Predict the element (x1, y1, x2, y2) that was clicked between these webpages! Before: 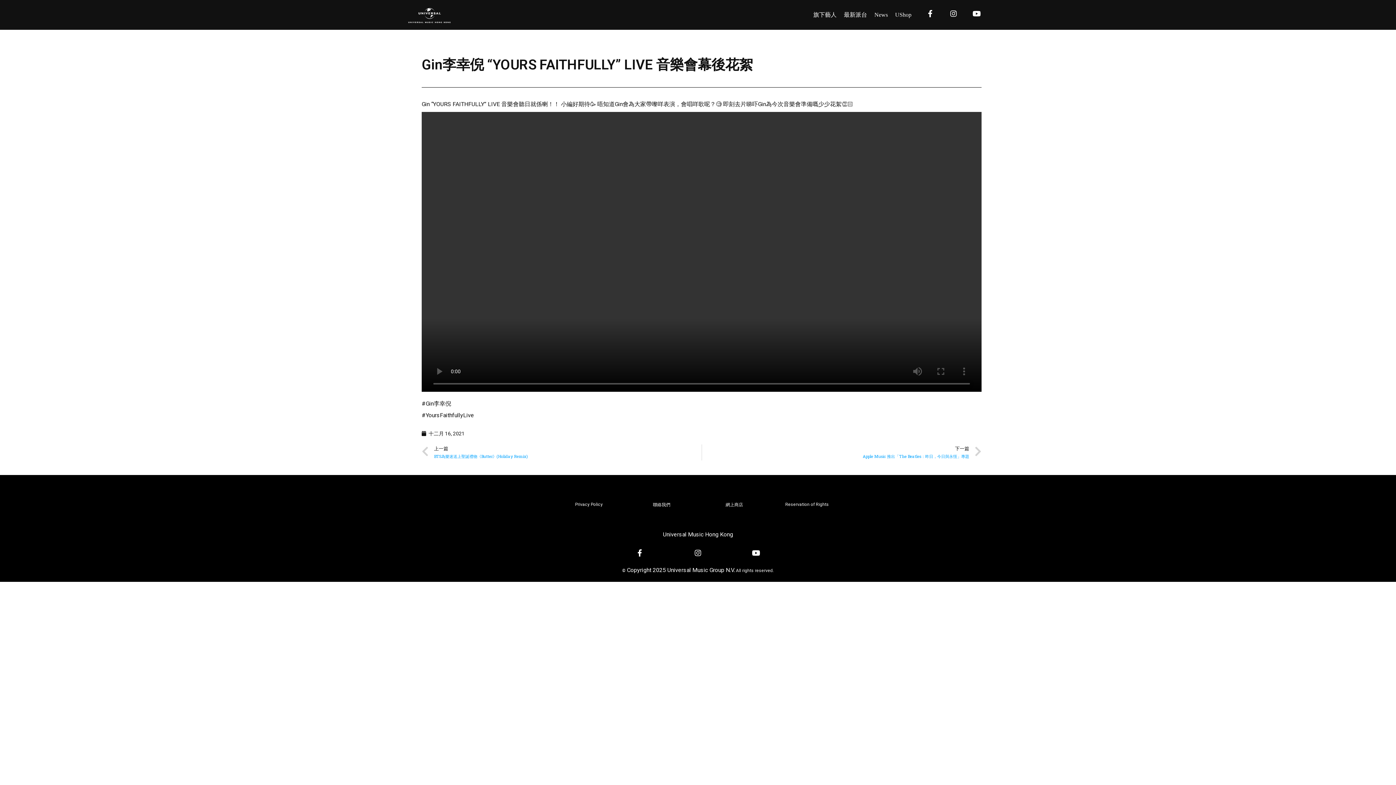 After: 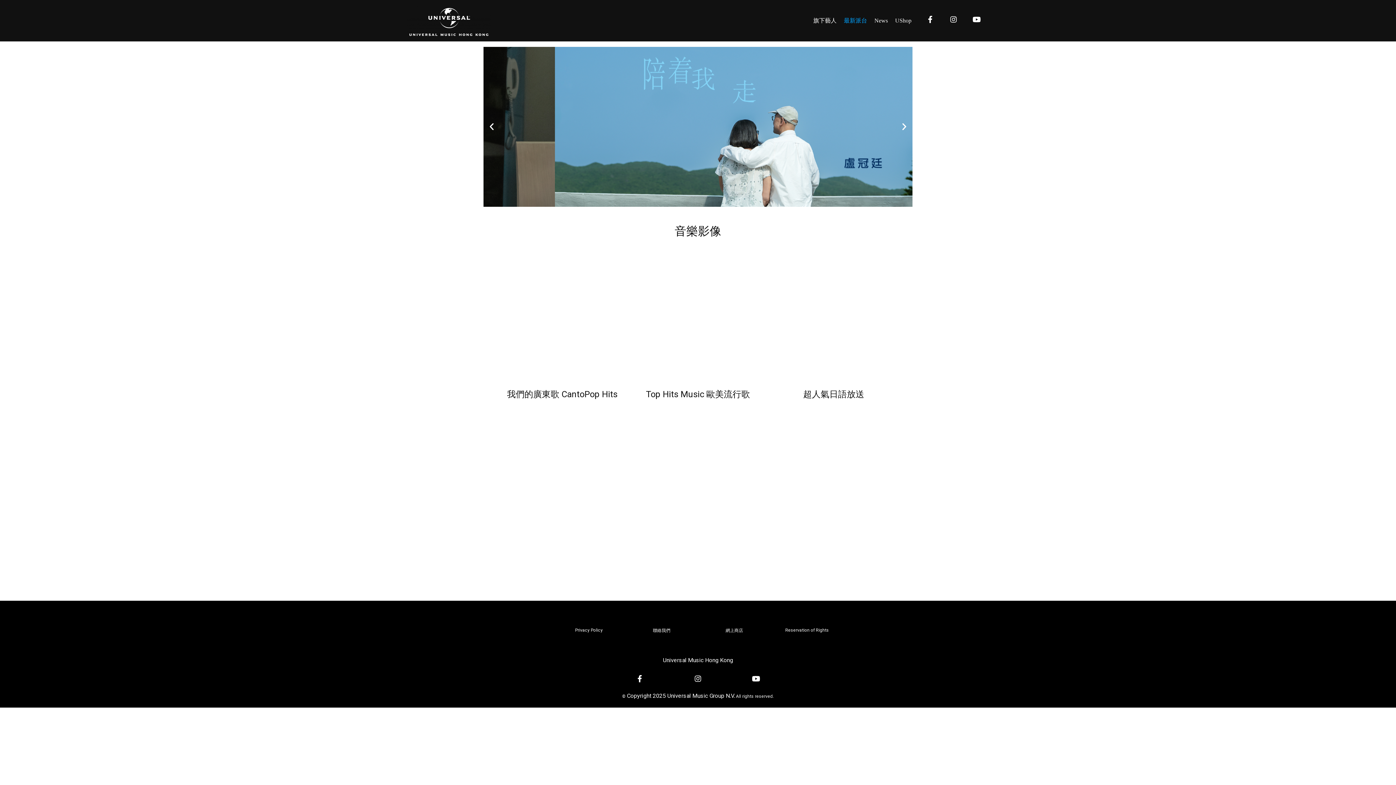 Action: label: 最新派台 bbox: (840, 7, 871, 22)